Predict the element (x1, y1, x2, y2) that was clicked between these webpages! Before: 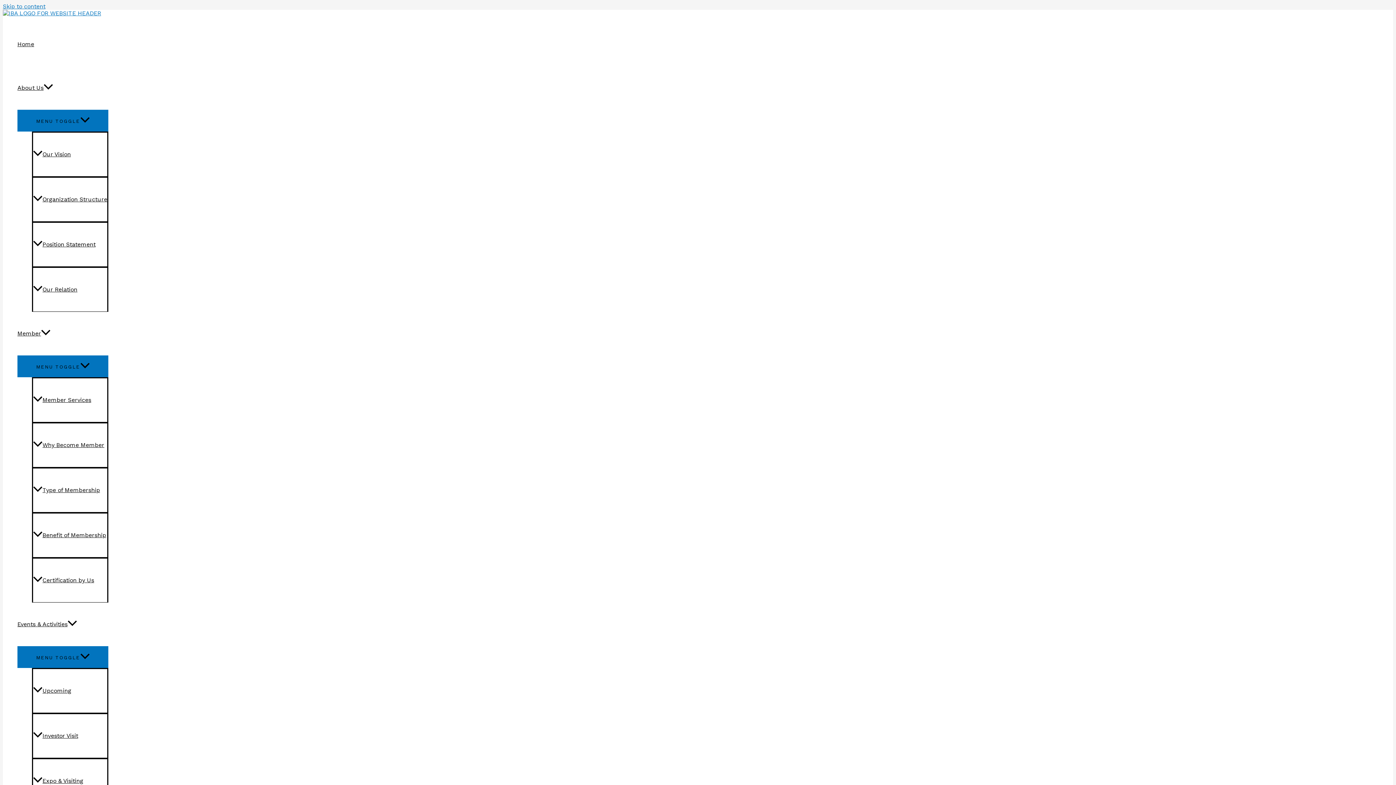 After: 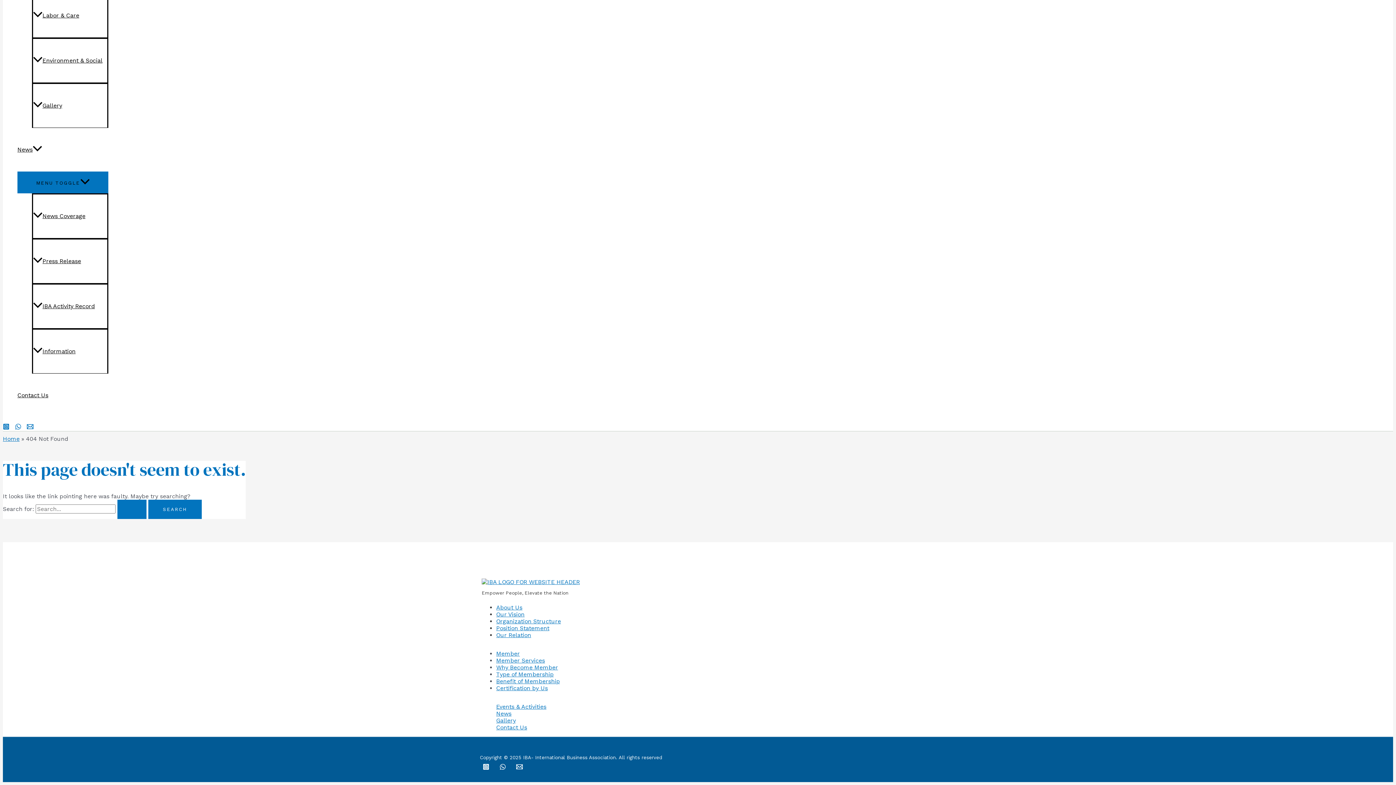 Action: bbox: (2, 2, 45, 9) label: Skip to content